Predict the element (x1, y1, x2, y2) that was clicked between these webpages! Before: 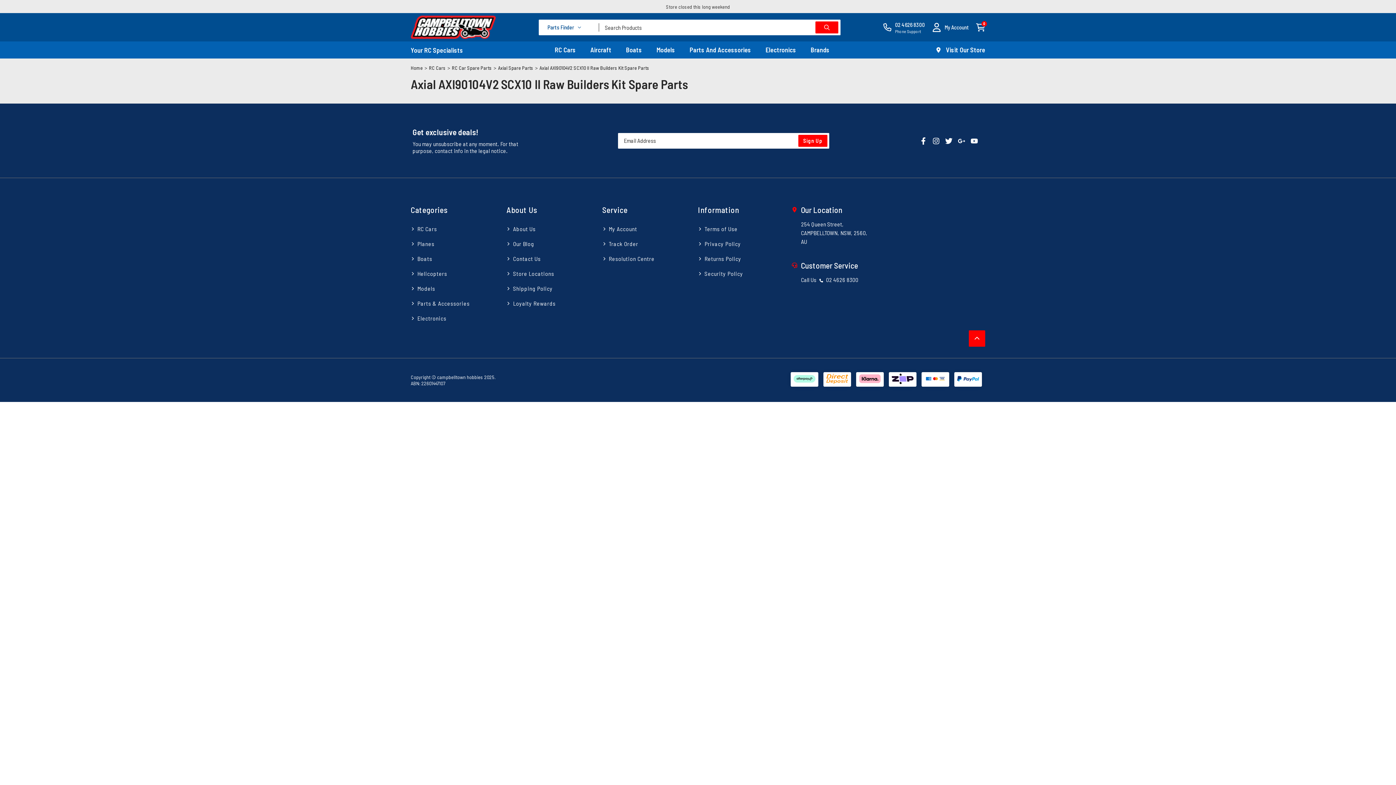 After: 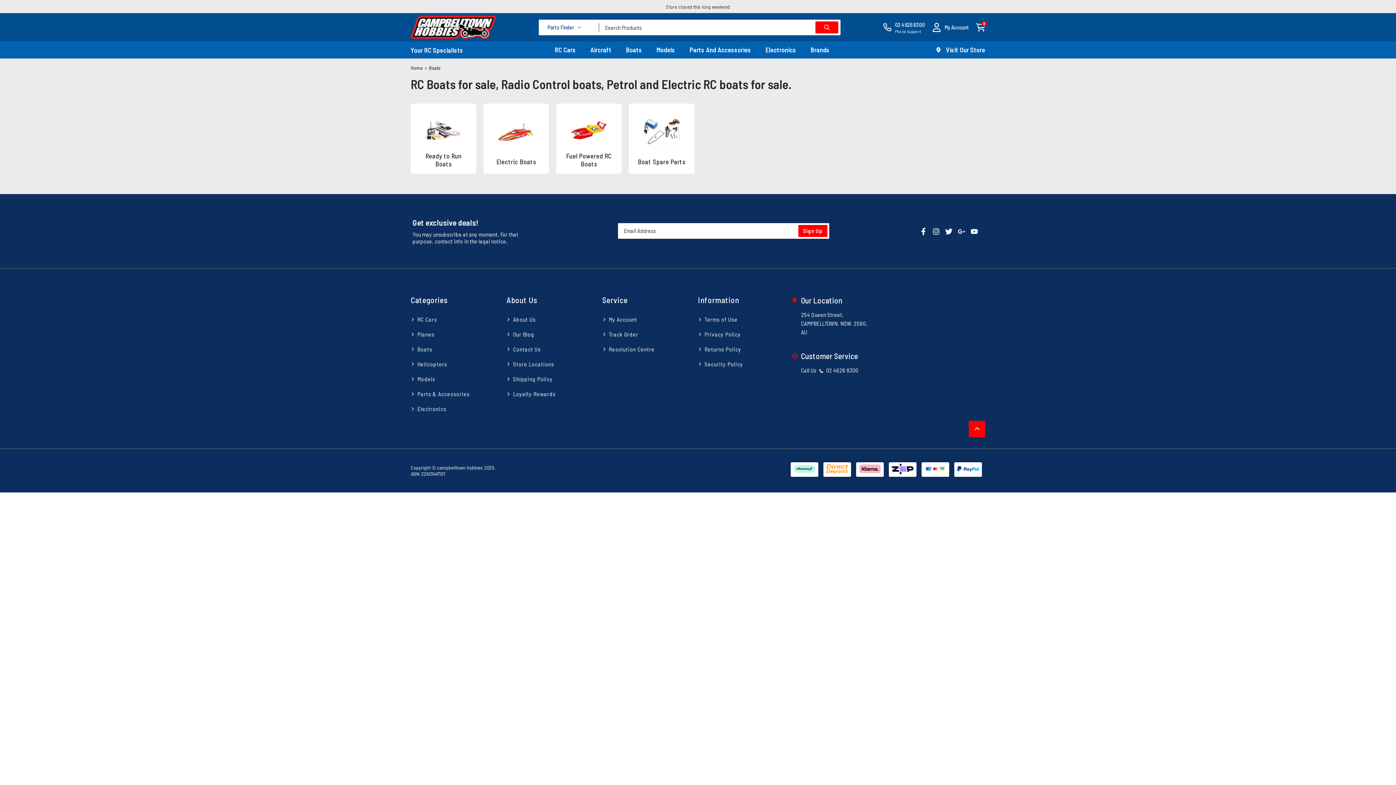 Action: label: Boats bbox: (410, 256, 432, 261)